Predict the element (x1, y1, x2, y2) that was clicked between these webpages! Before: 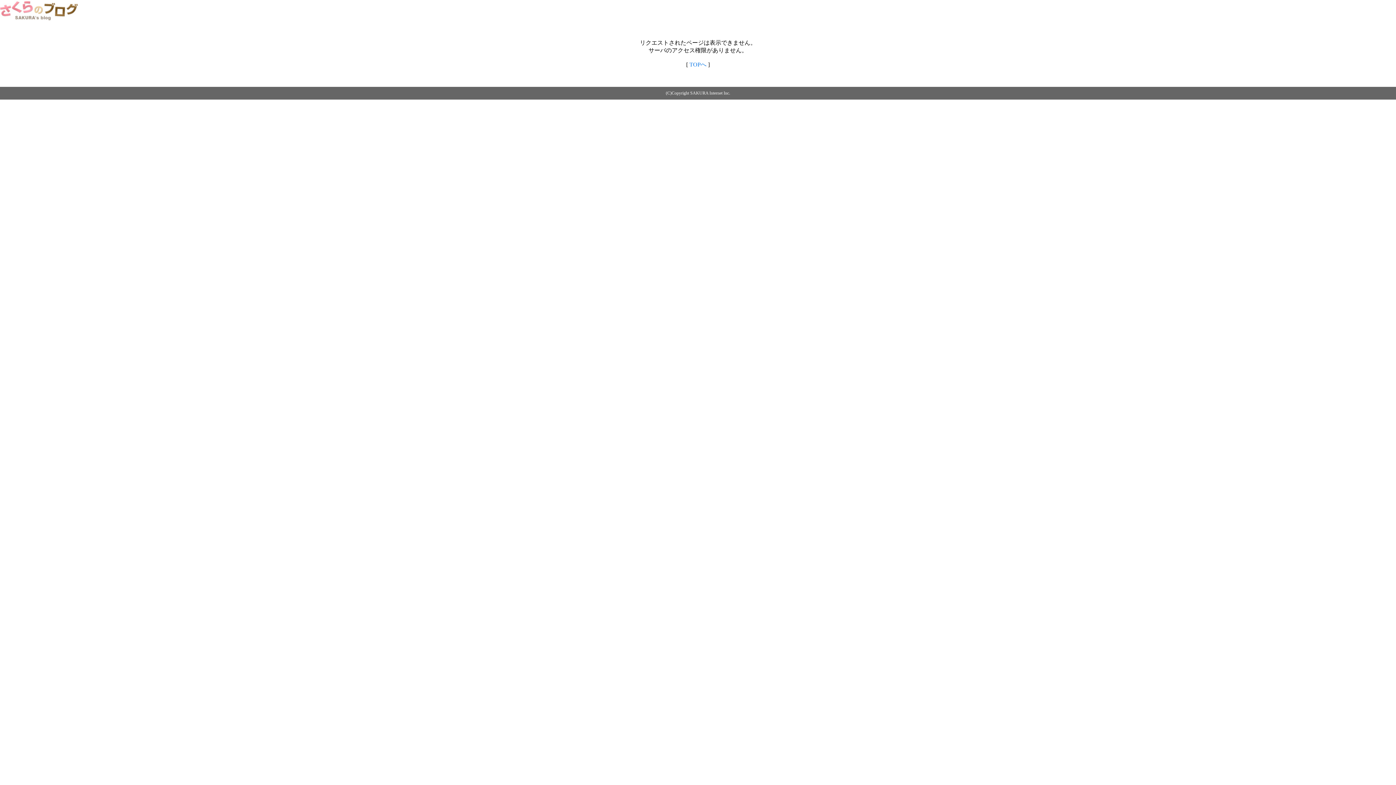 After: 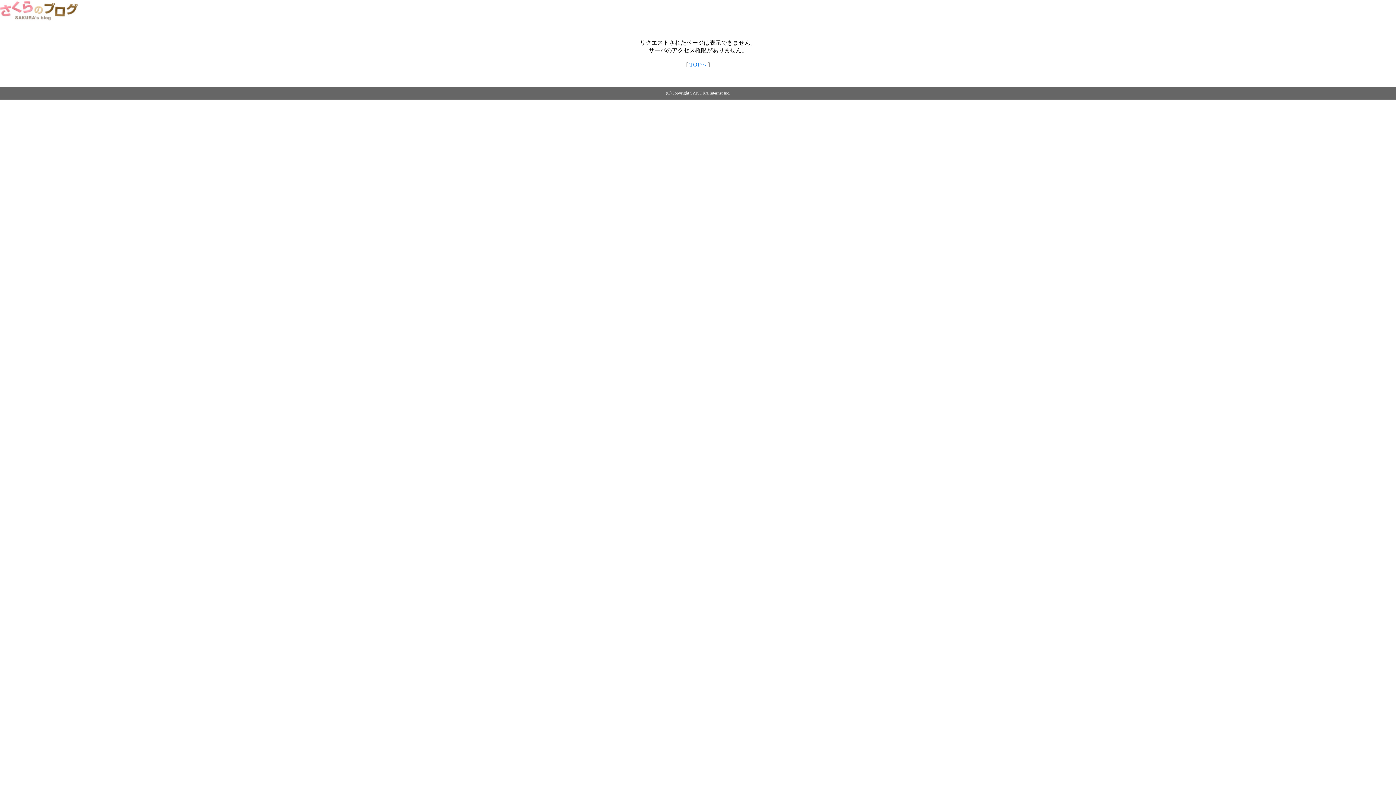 Action: label: TOPへ bbox: (689, 61, 706, 67)